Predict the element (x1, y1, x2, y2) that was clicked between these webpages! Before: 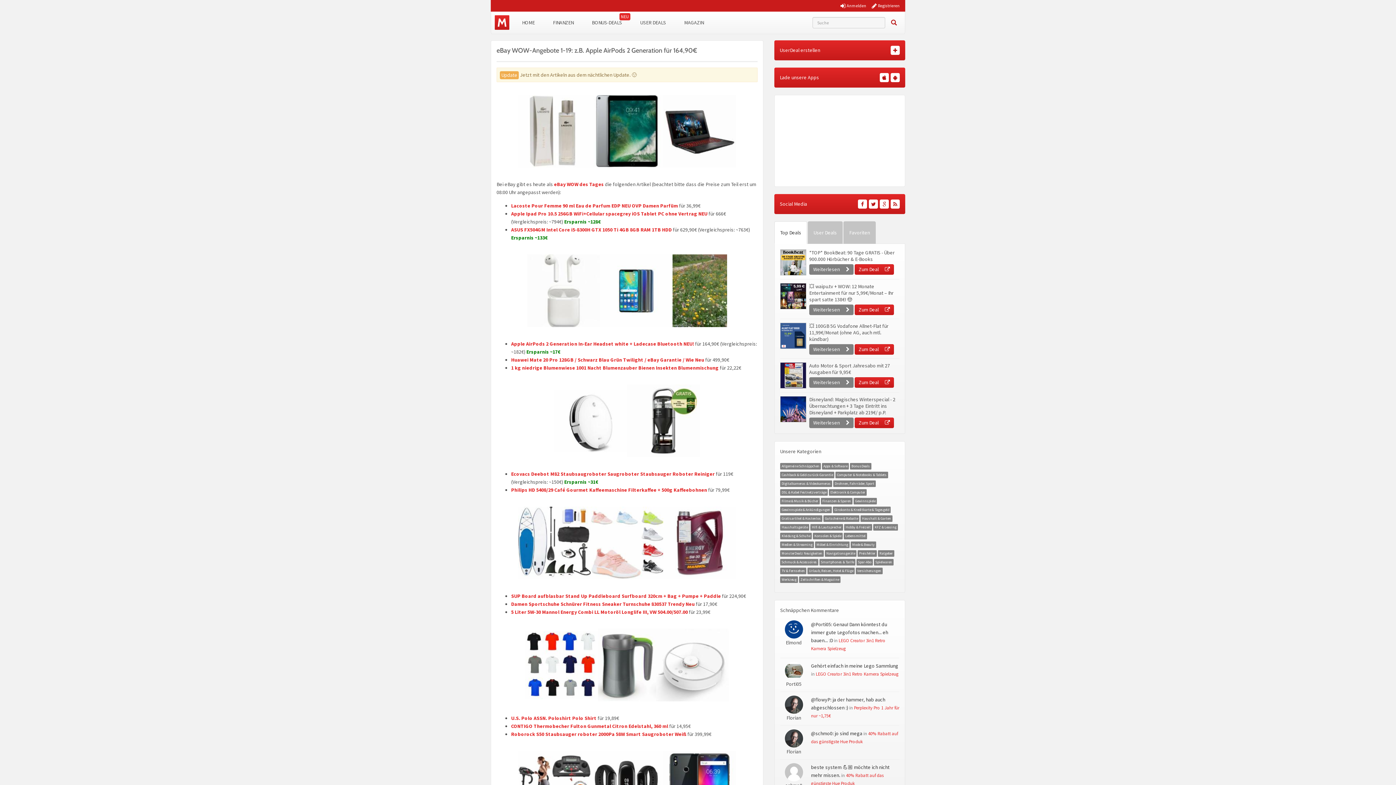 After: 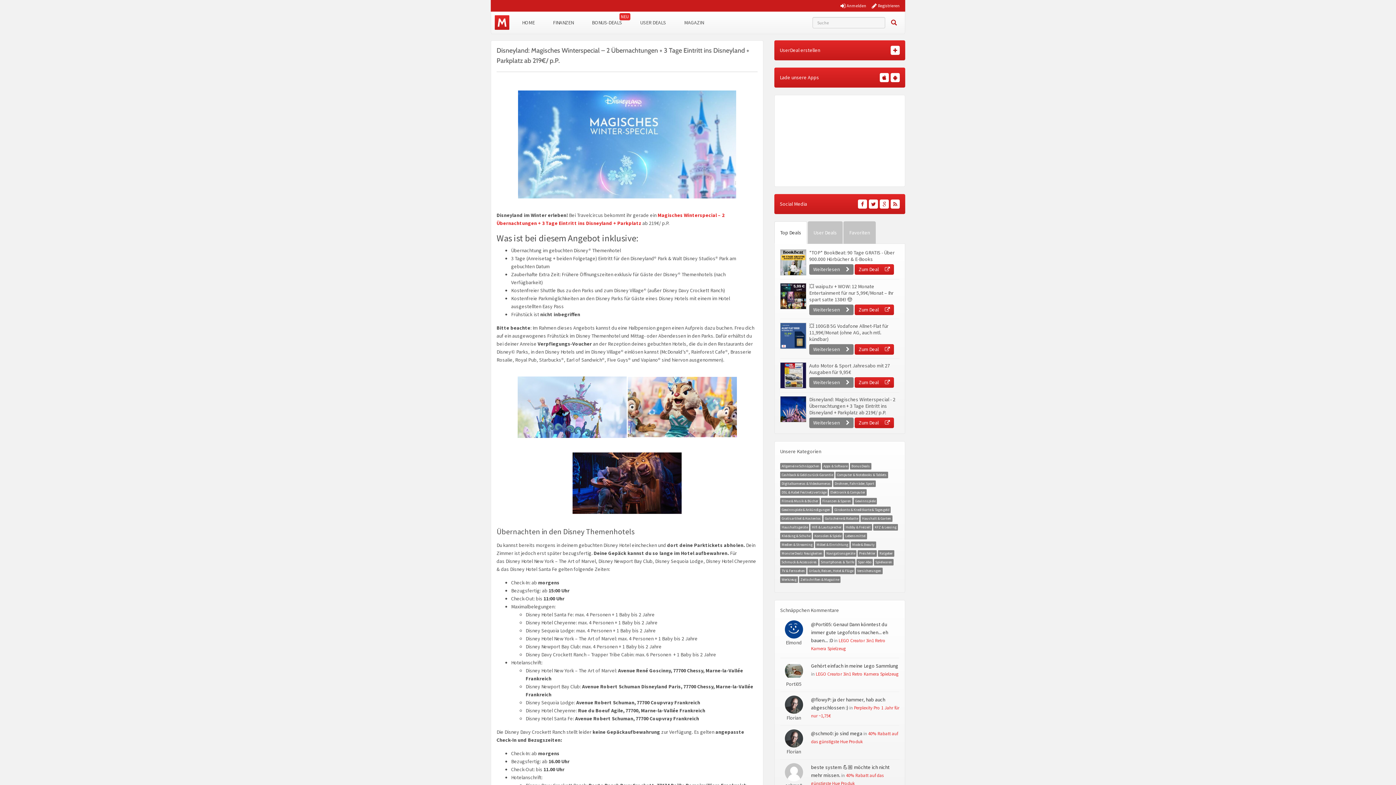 Action: label: Weiterlesen  bbox: (809, 417, 853, 428)